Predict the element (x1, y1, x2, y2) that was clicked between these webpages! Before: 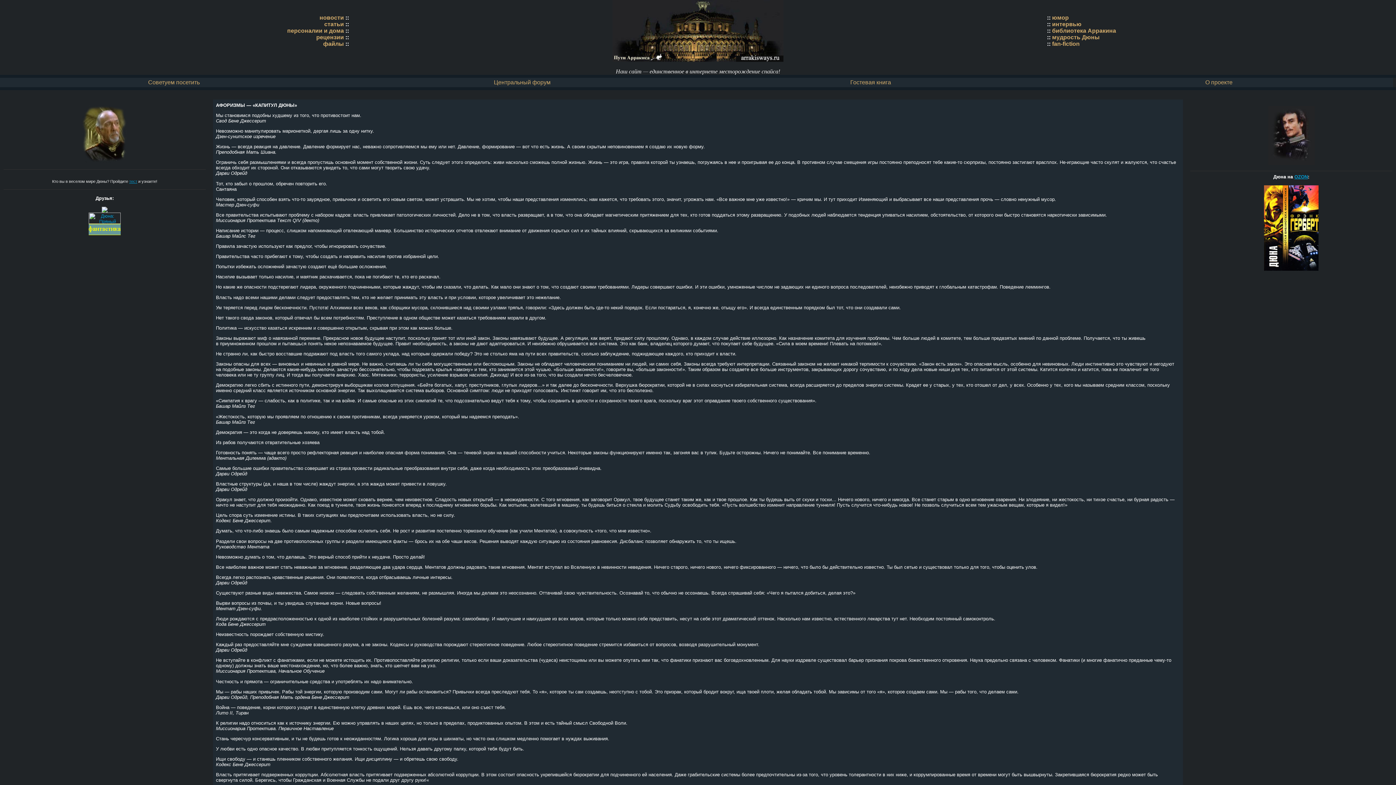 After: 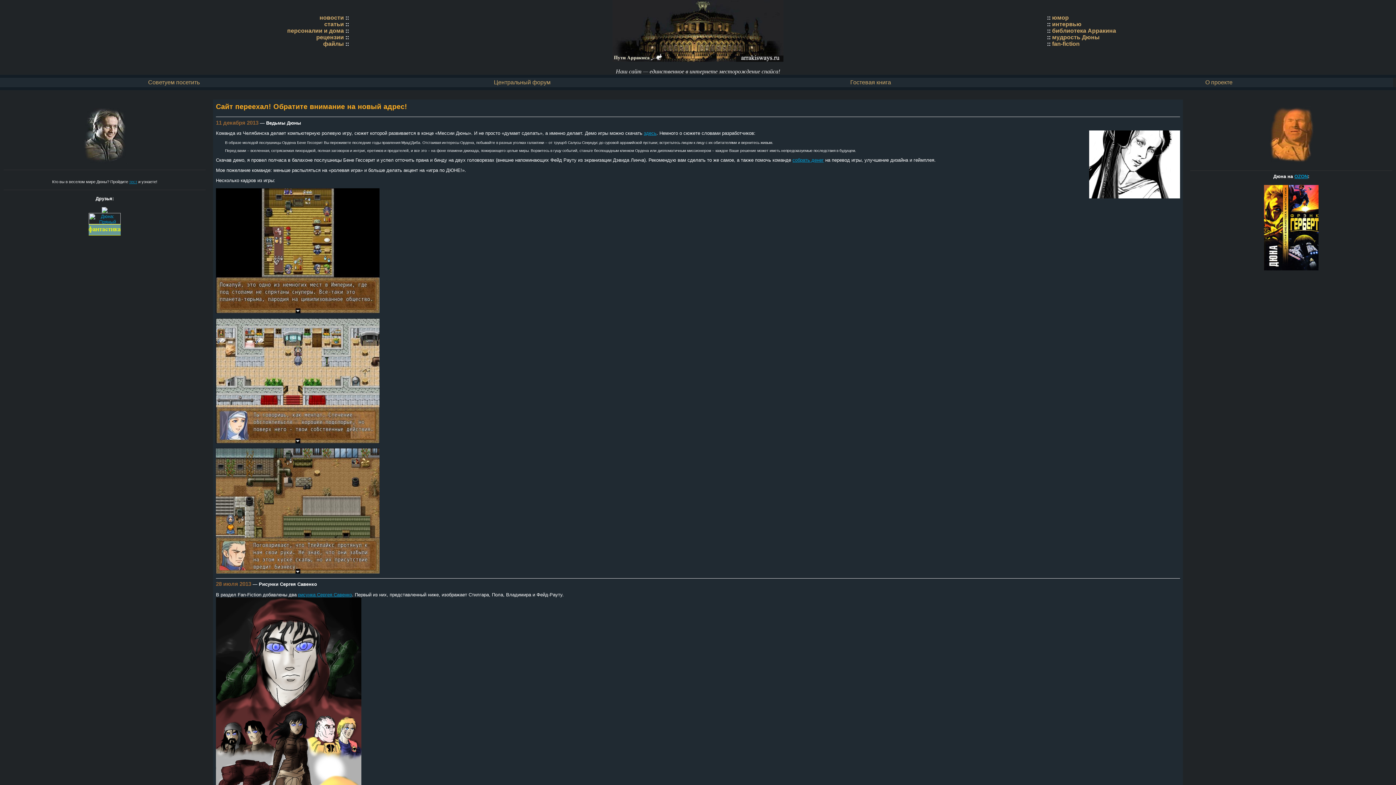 Action: label: новости bbox: (319, 14, 344, 20)